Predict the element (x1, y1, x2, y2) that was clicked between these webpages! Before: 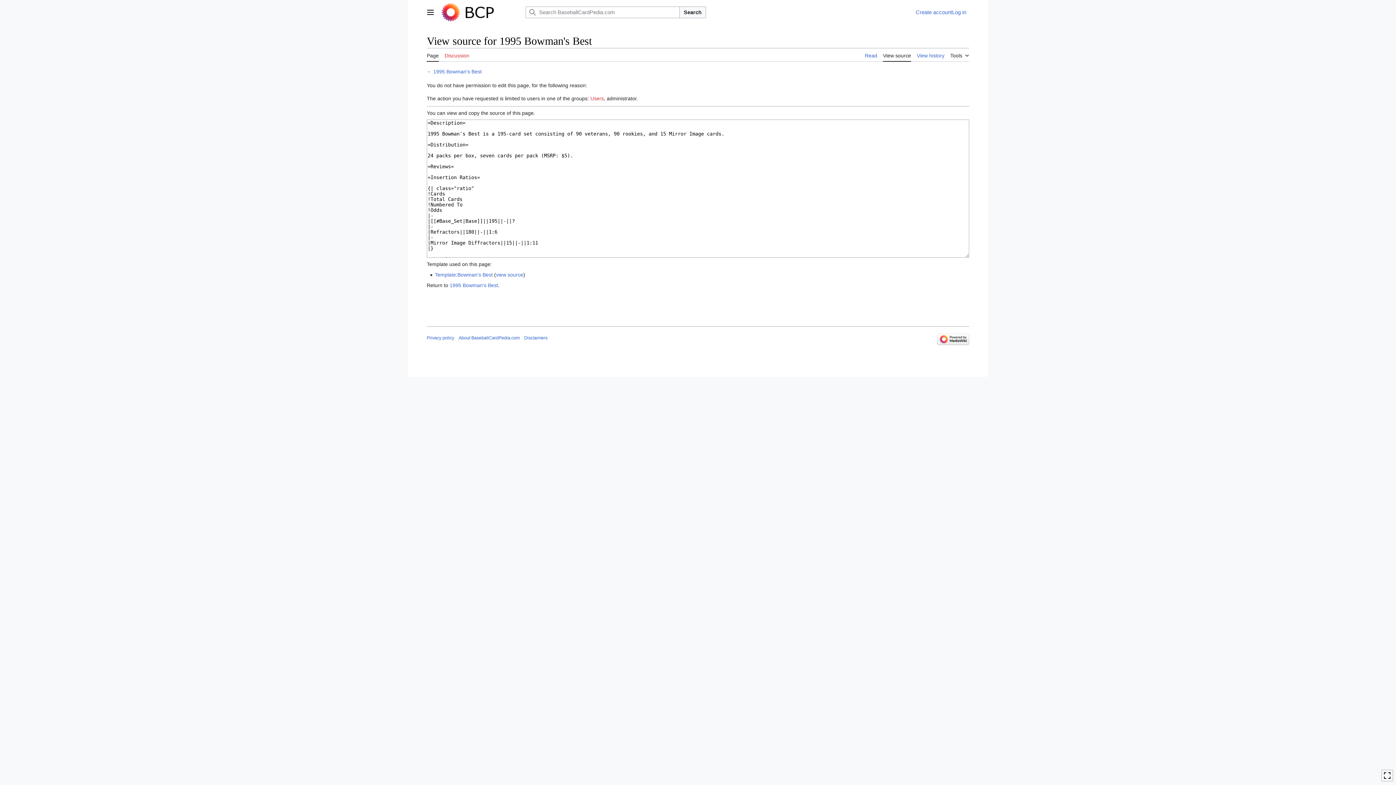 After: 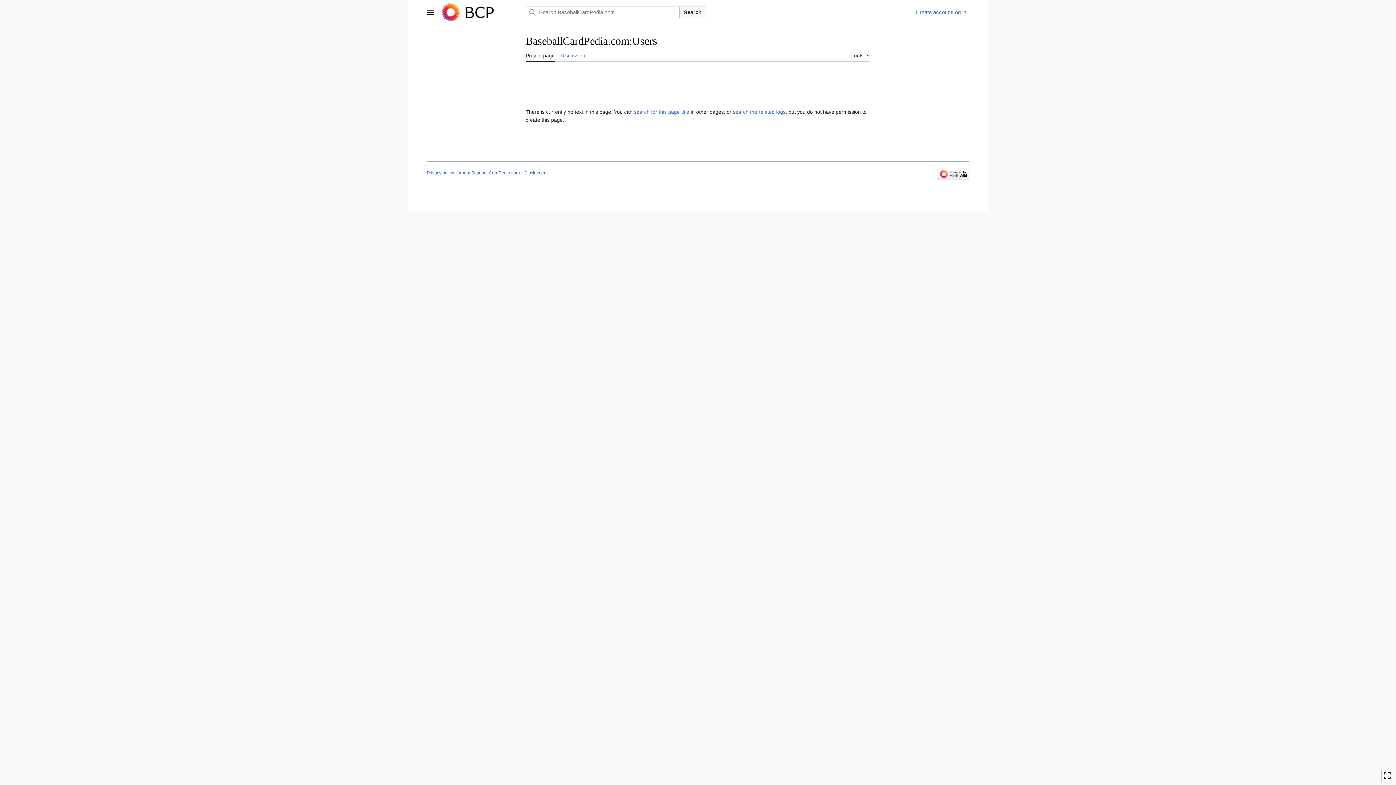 Action: label: Users bbox: (590, 95, 604, 101)